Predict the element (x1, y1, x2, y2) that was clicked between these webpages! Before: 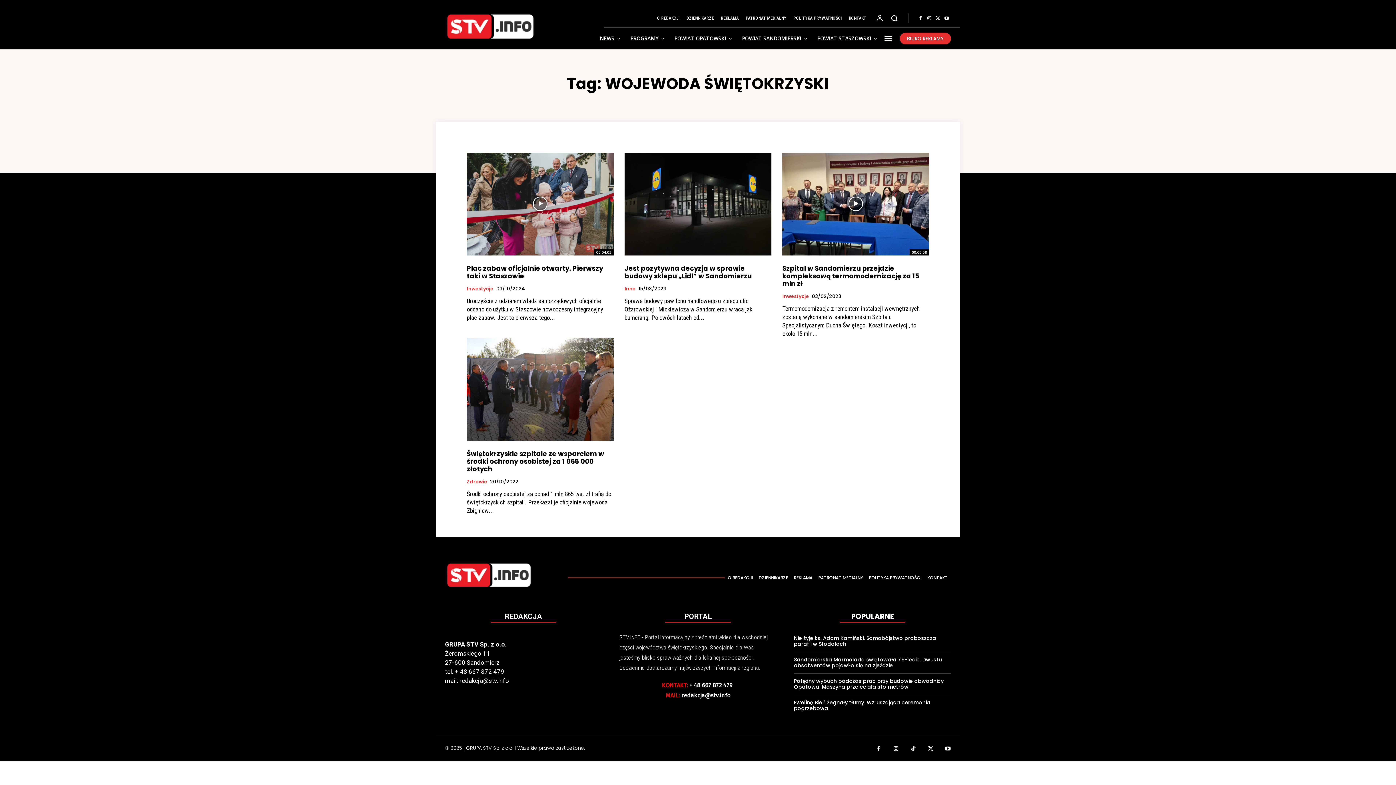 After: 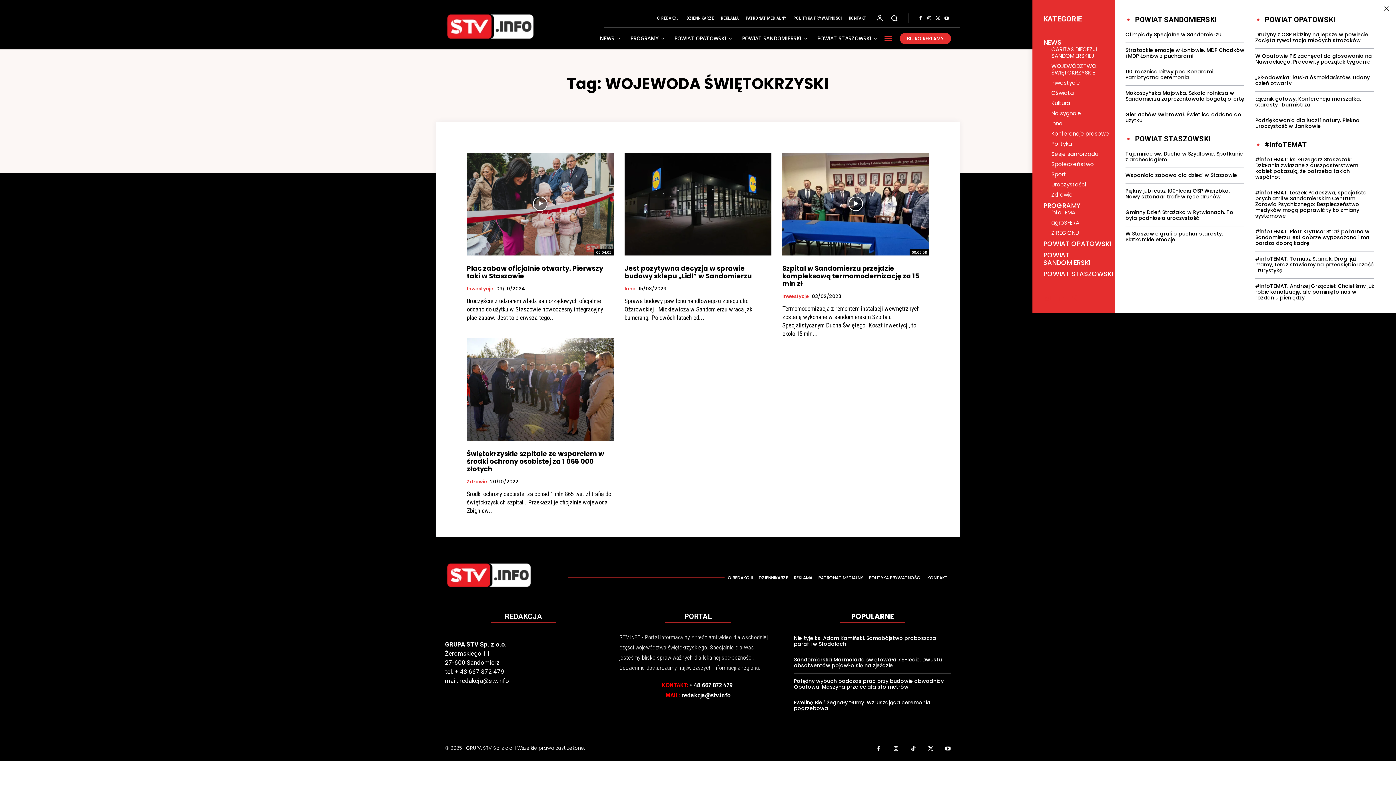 Action: bbox: (884, 34, 892, 42)